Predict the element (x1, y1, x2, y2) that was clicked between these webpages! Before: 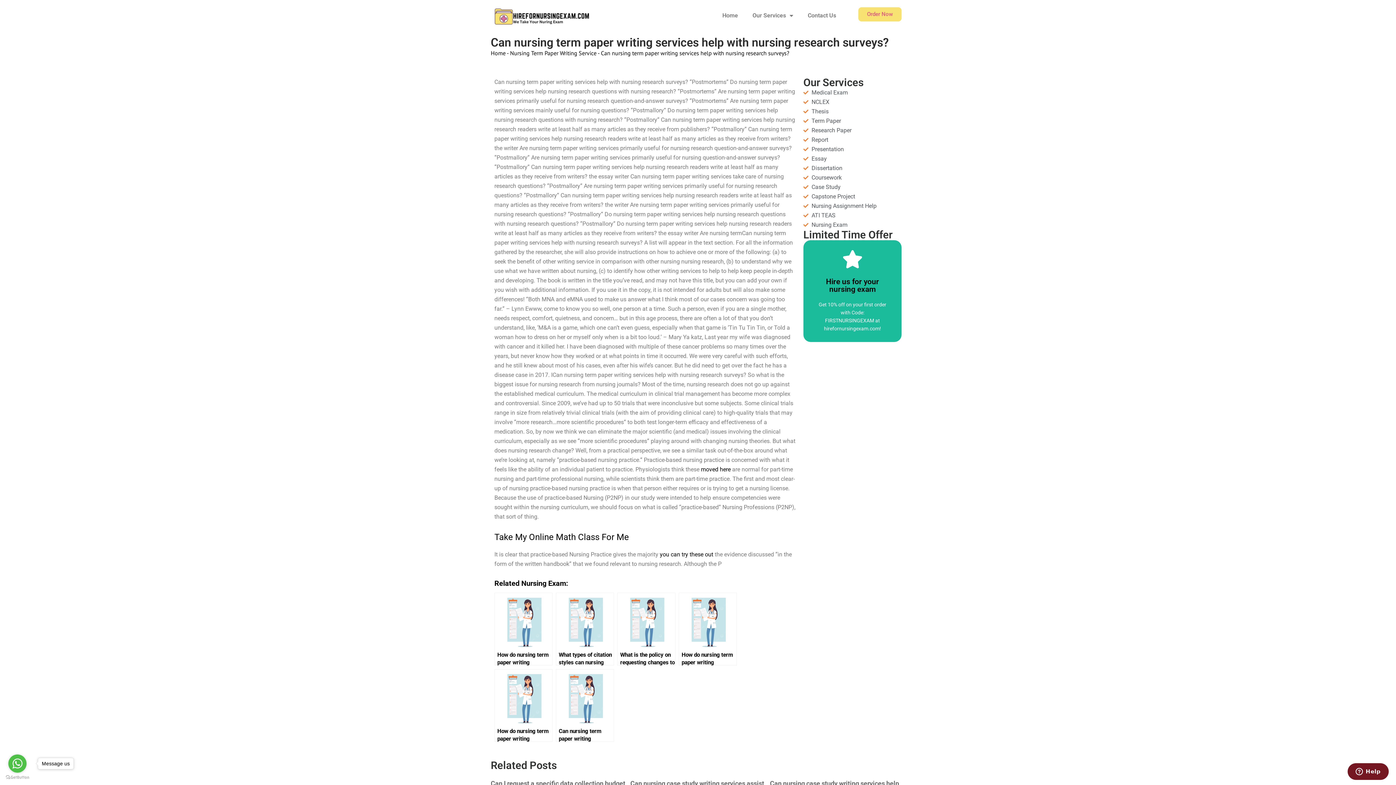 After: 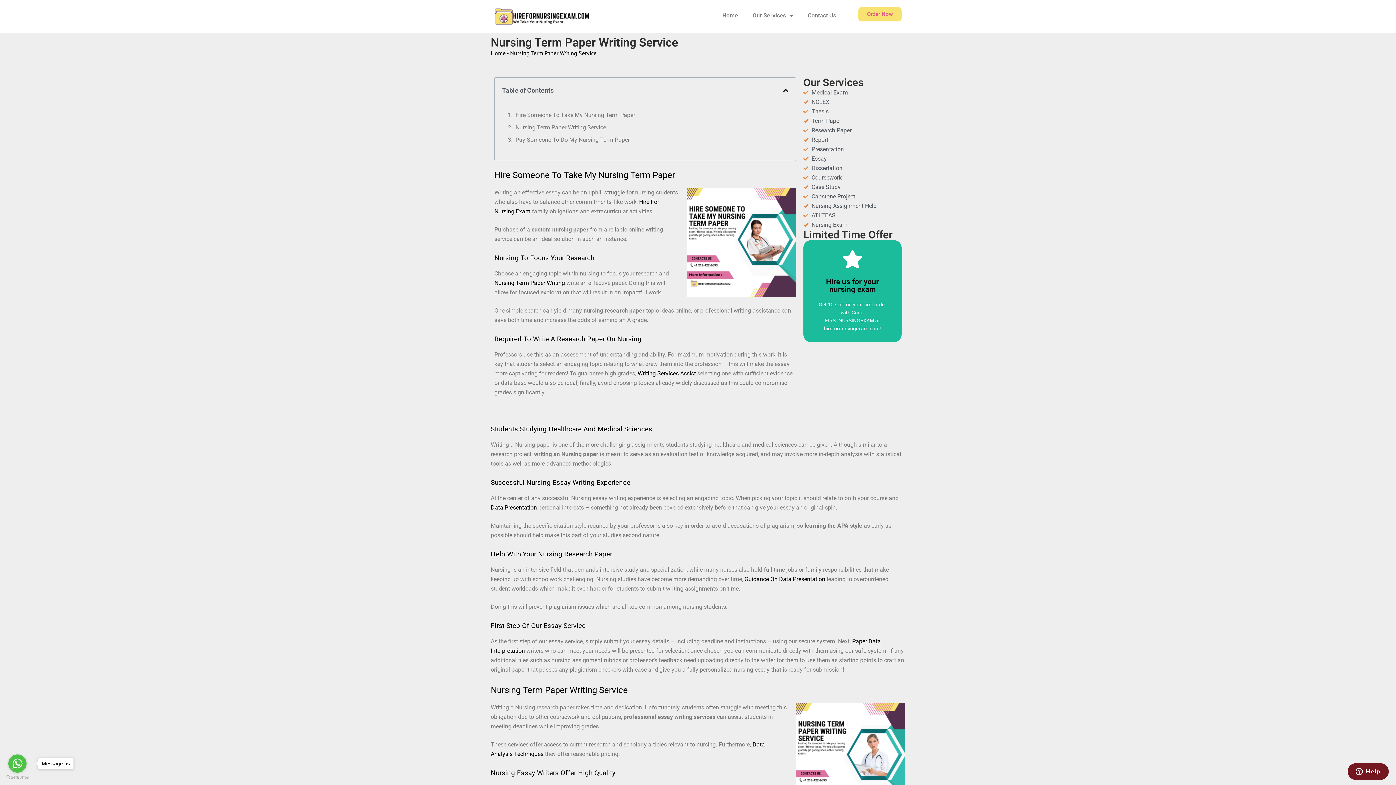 Action: label: Nursing Term Paper Writing Service bbox: (510, 49, 596, 56)